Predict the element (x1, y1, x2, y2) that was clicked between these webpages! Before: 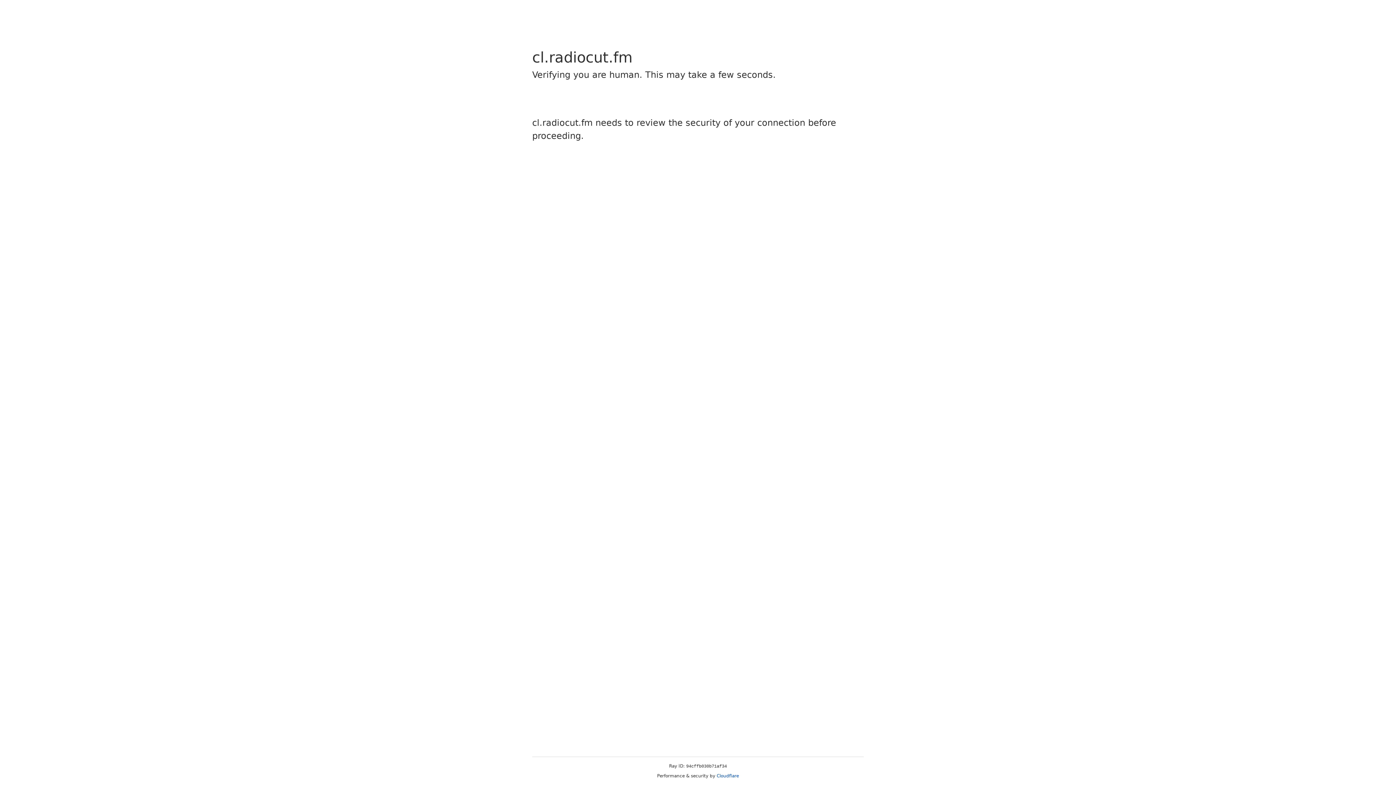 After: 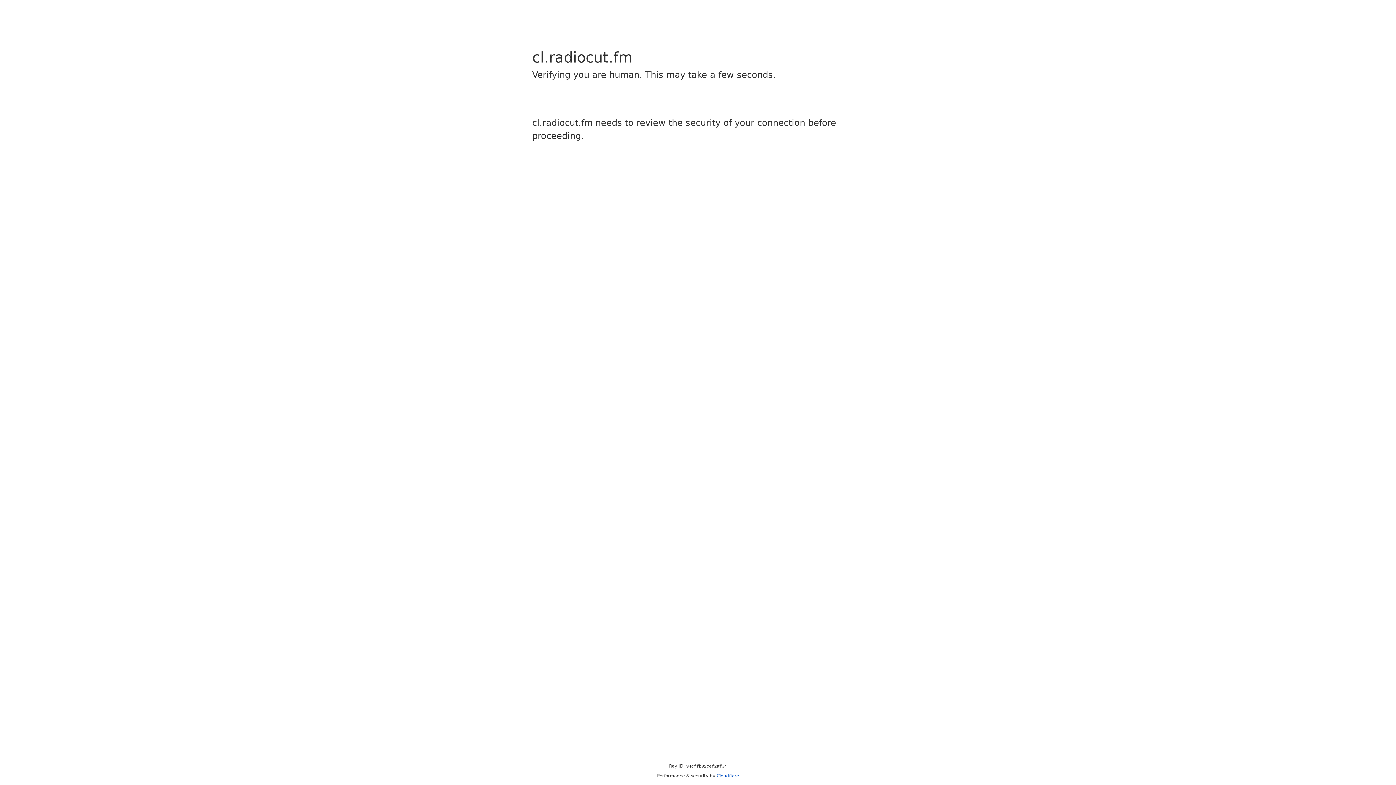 Action: bbox: (716, 773, 739, 778) label: Cloudflare